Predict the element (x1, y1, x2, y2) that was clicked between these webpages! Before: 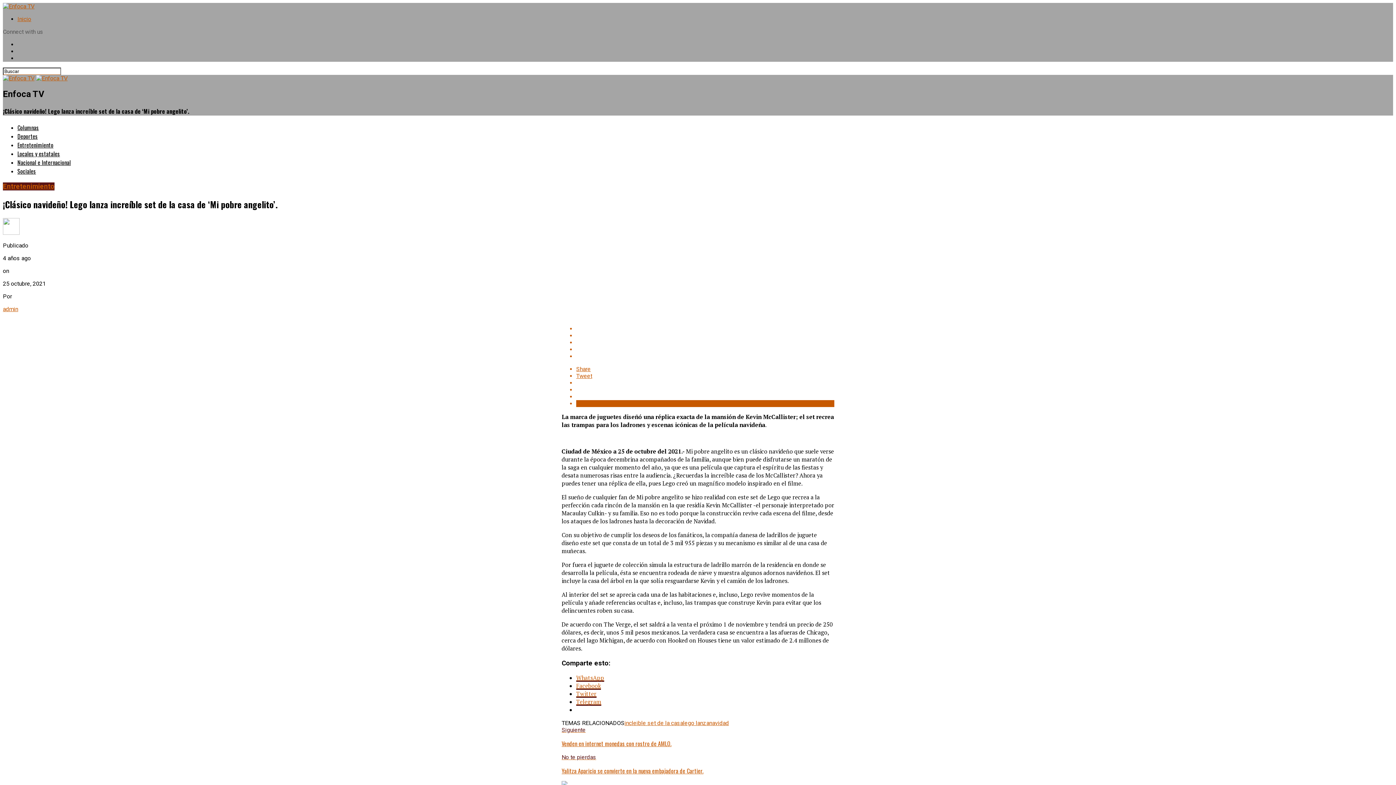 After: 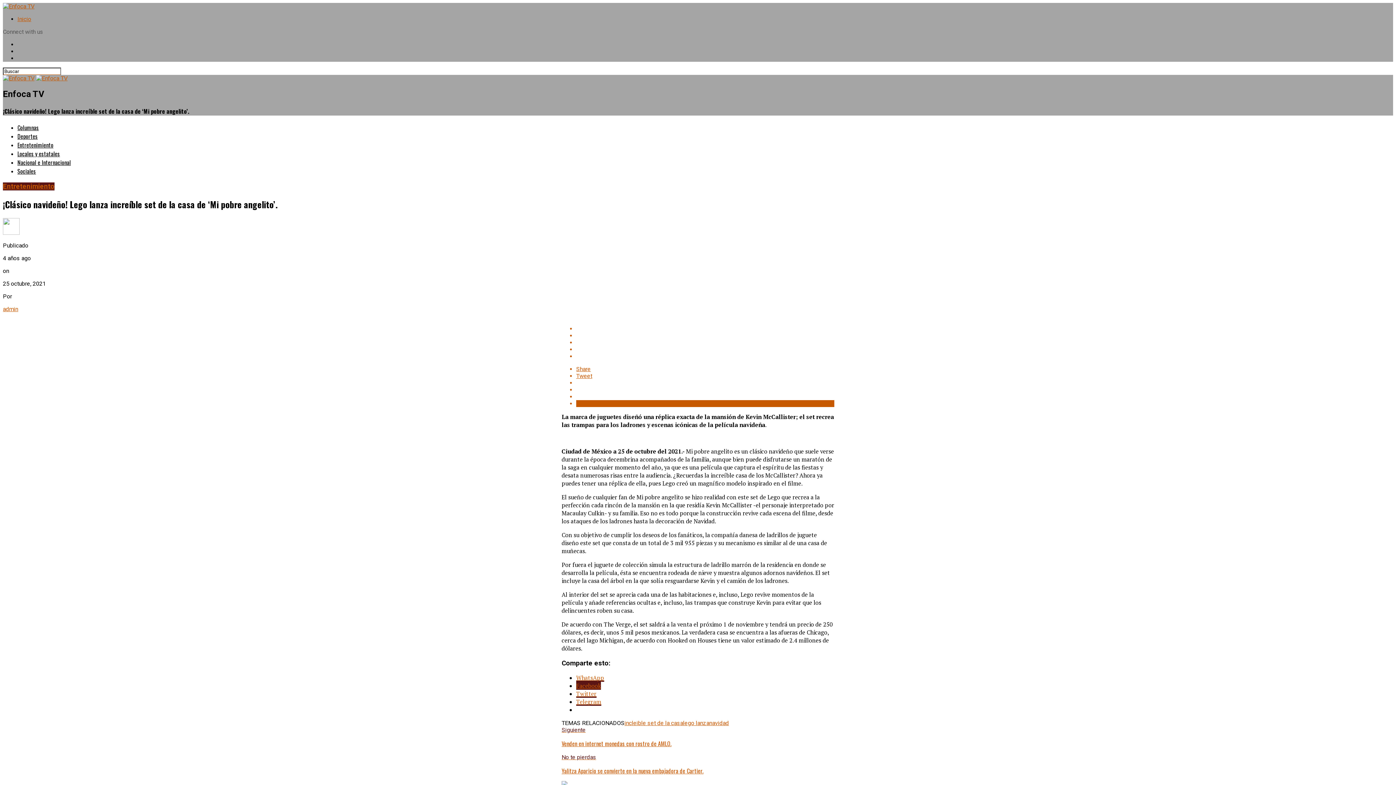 Action: label: Facebook bbox: (576, 682, 601, 690)